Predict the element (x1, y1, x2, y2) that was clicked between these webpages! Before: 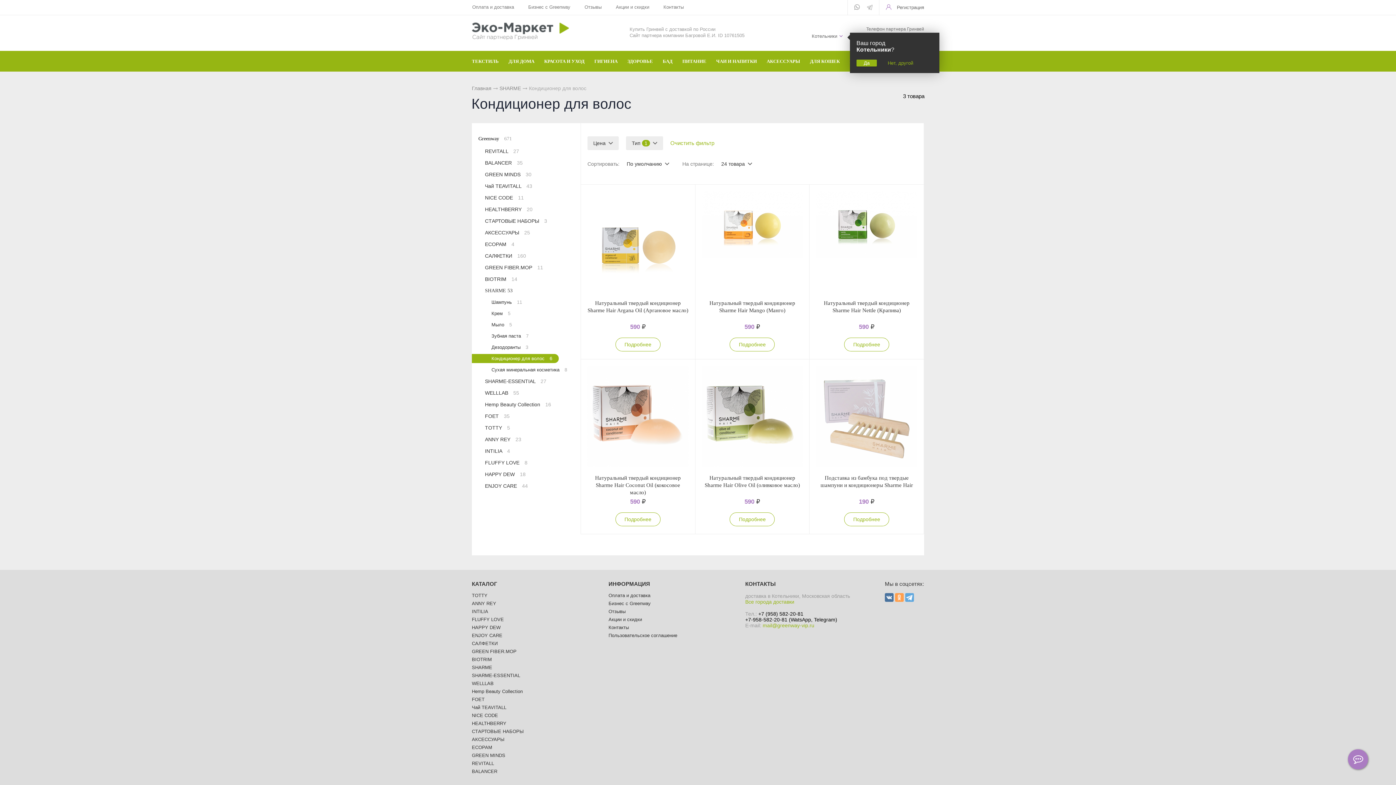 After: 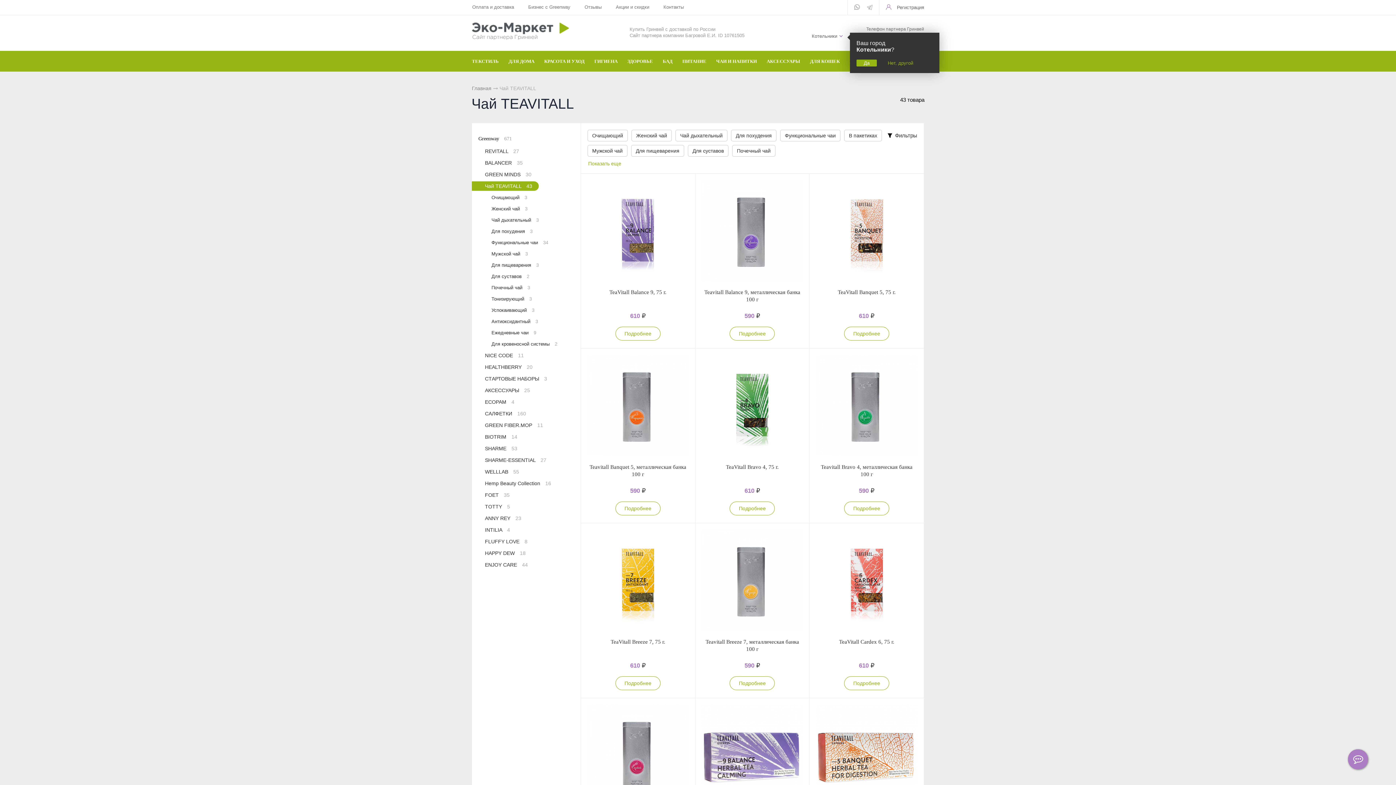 Action: bbox: (472, 181, 538, 190) label: Чай TEAVITALL 43